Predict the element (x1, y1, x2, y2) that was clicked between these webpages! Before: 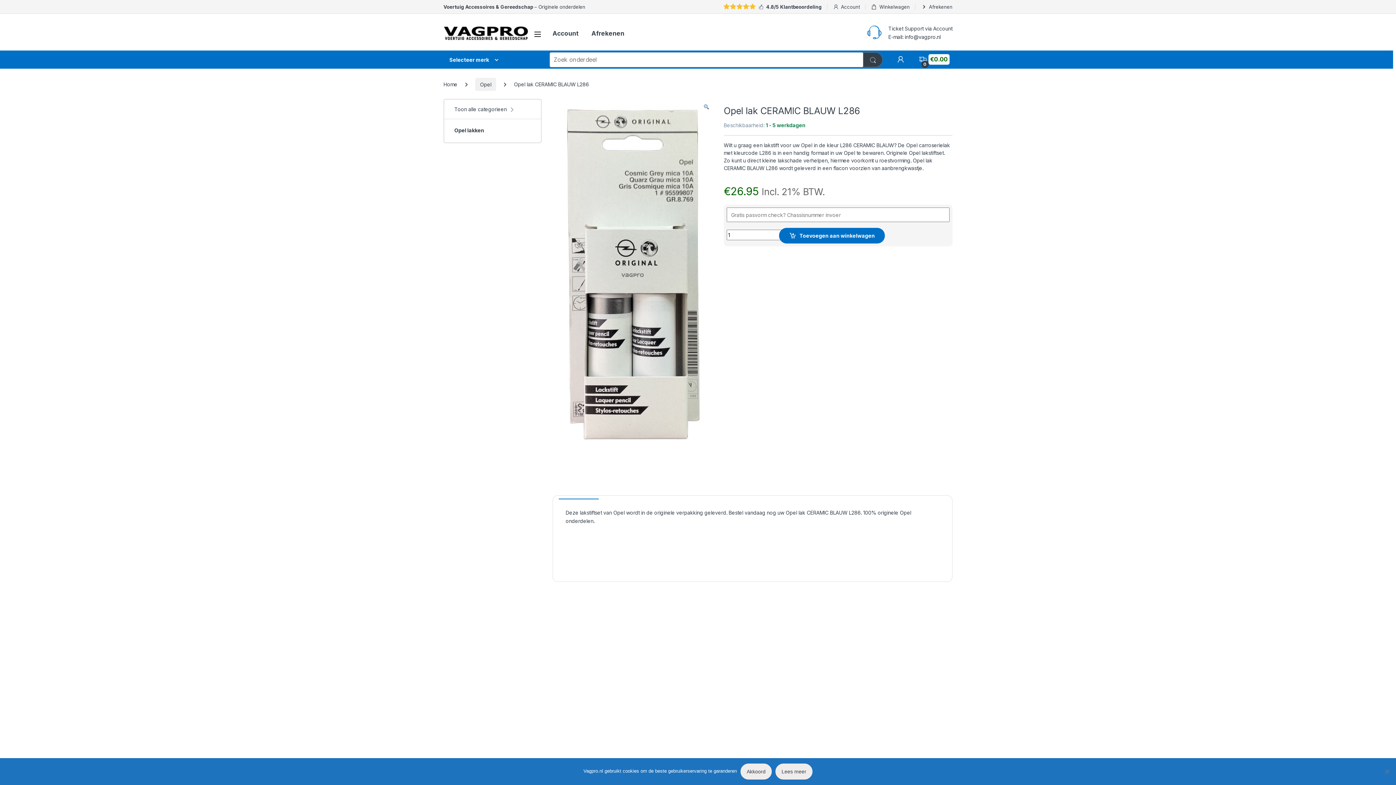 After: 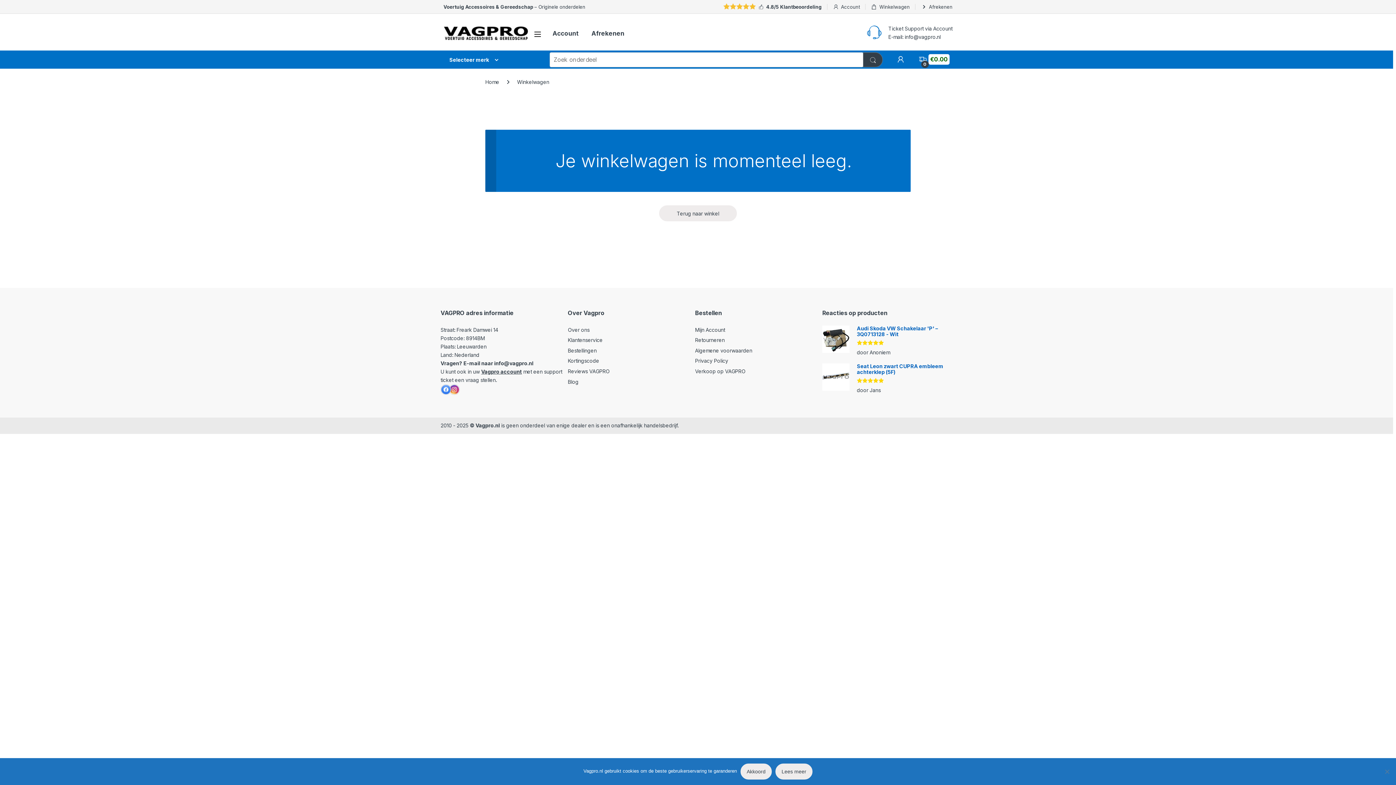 Action: label: Winkelwagen bbox: (871, 0, 910, 13)